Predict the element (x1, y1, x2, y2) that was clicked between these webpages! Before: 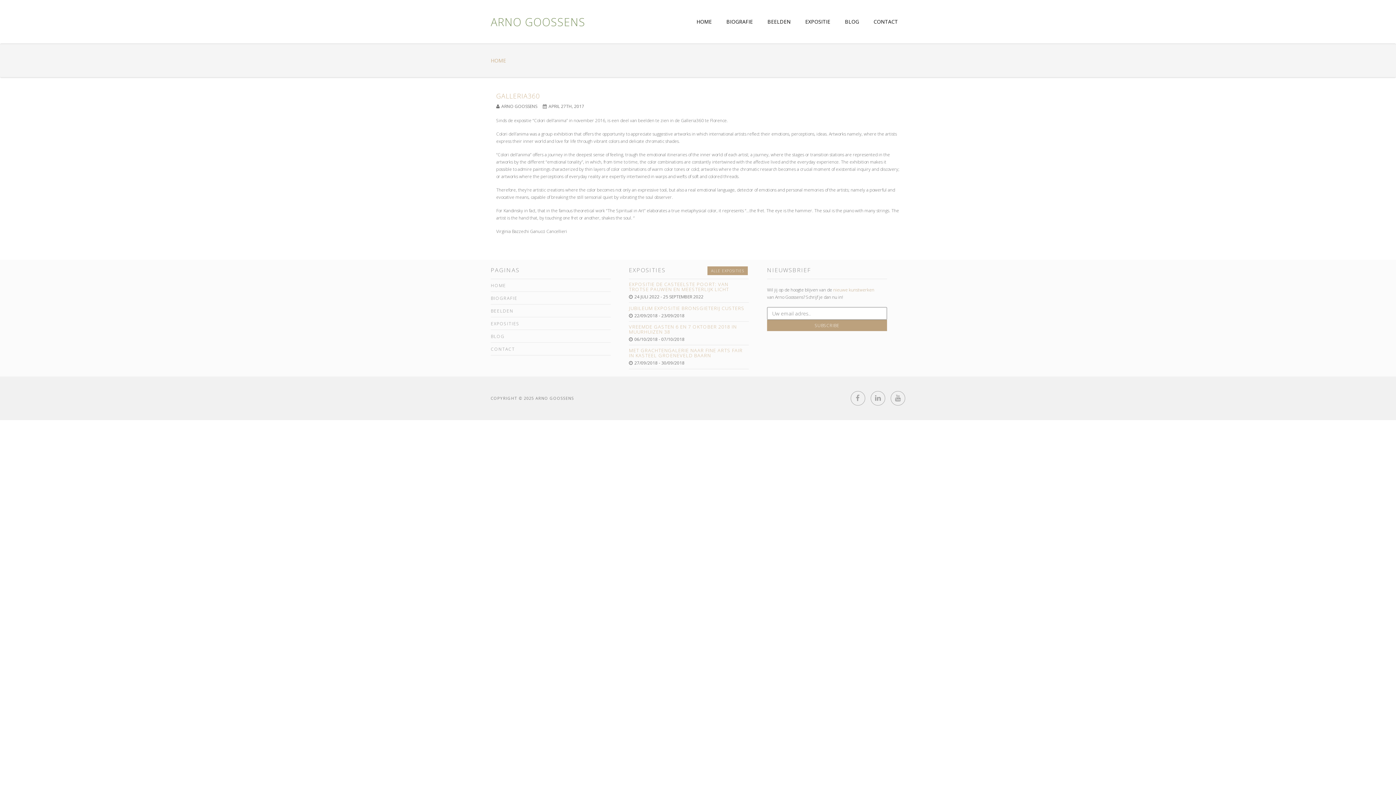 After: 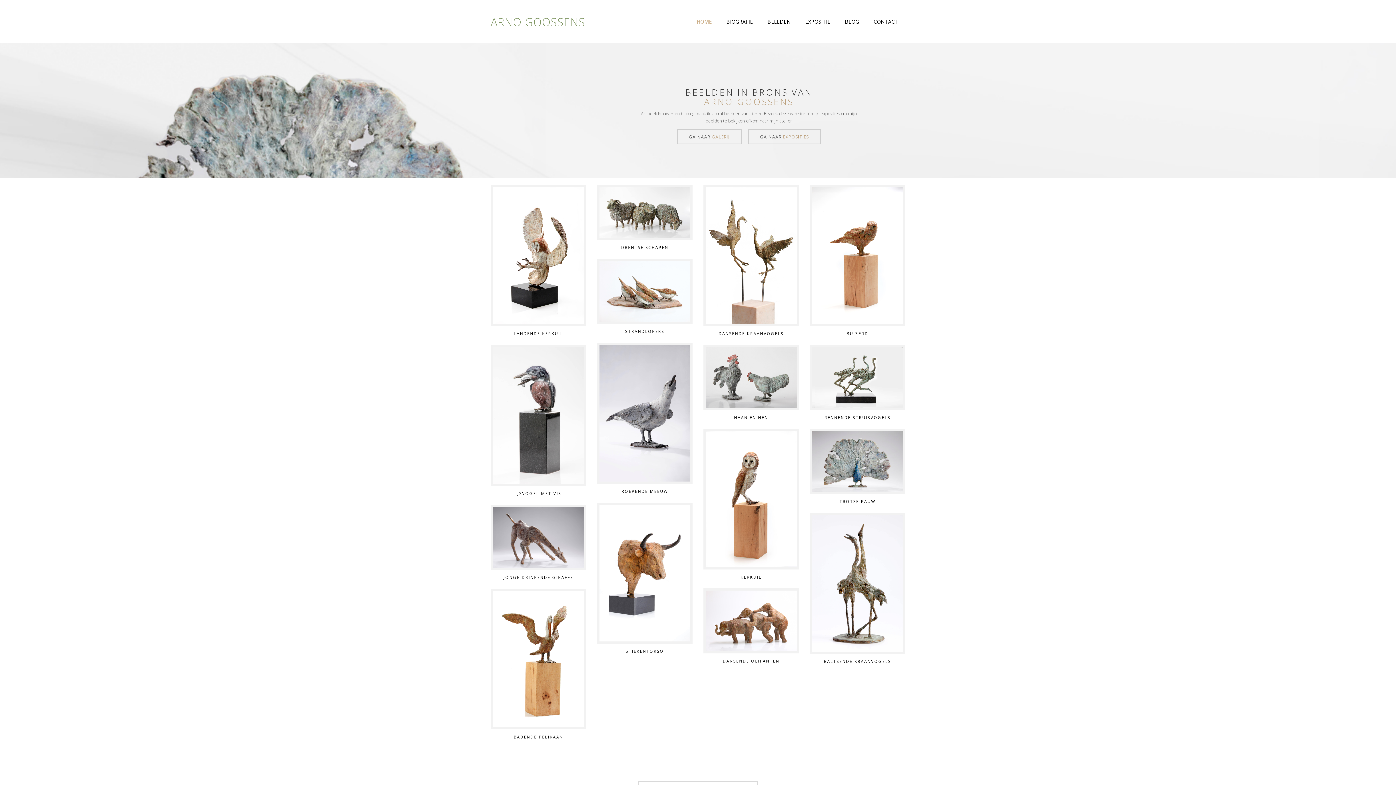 Action: bbox: (490, 4, 585, 31) label: ARNO GOOSSENS